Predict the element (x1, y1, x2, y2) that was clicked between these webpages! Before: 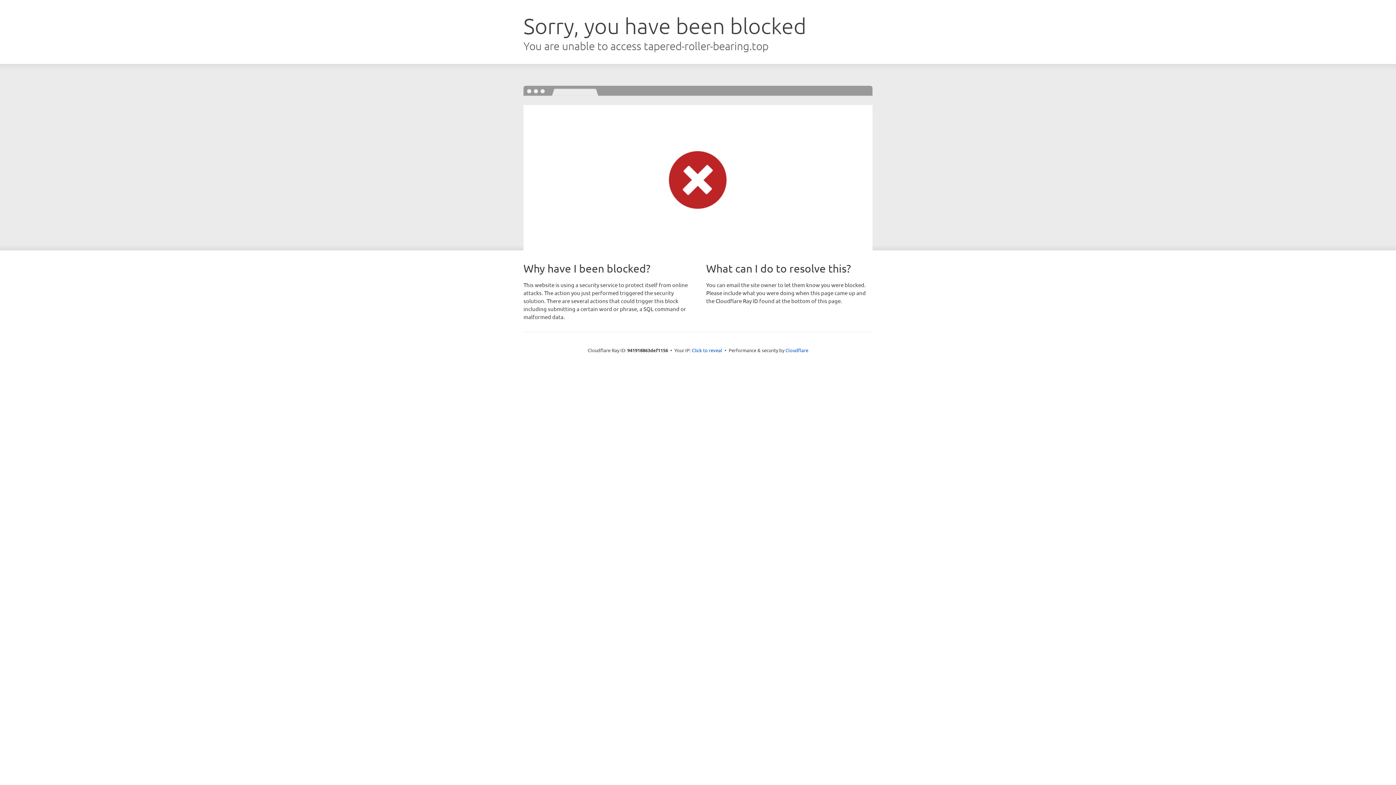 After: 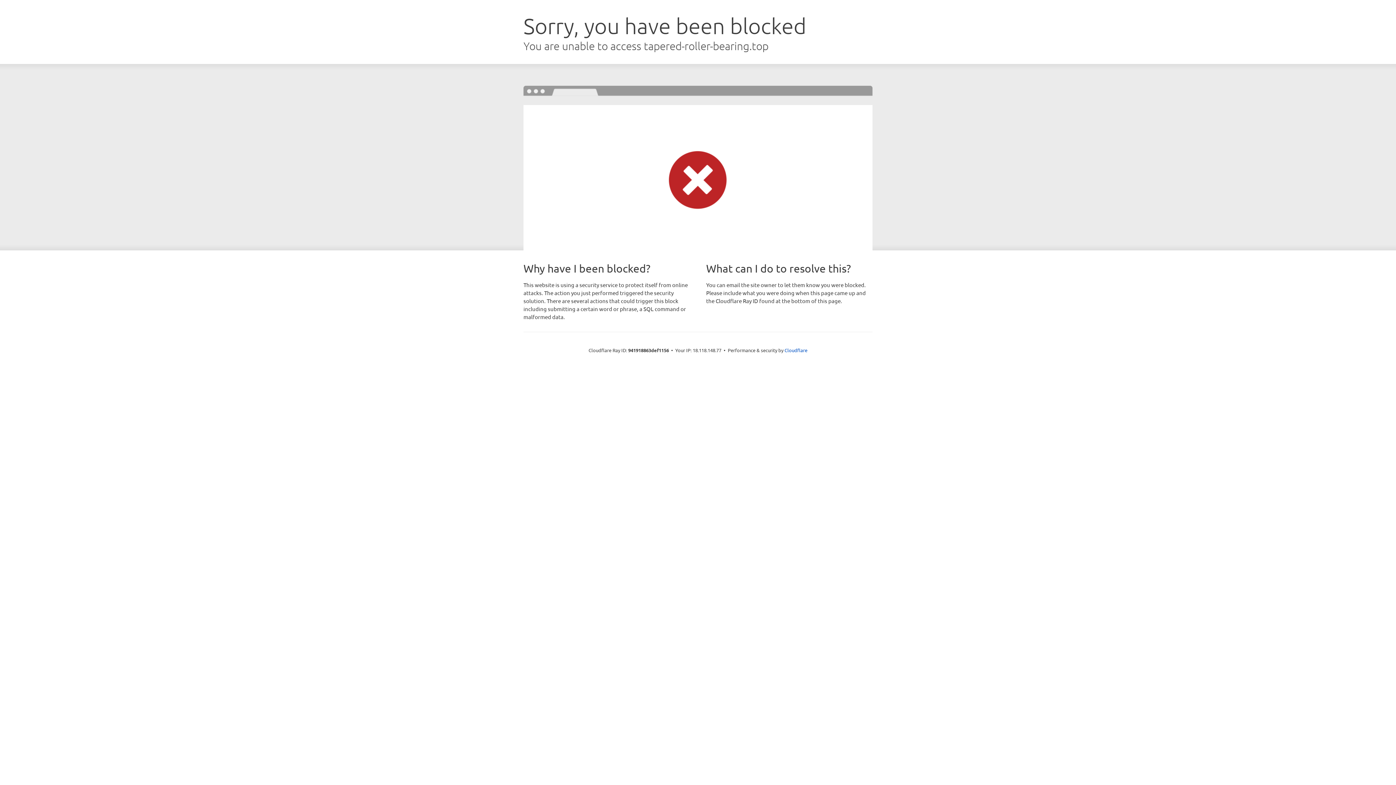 Action: bbox: (692, 346, 722, 353) label: Click to reveal